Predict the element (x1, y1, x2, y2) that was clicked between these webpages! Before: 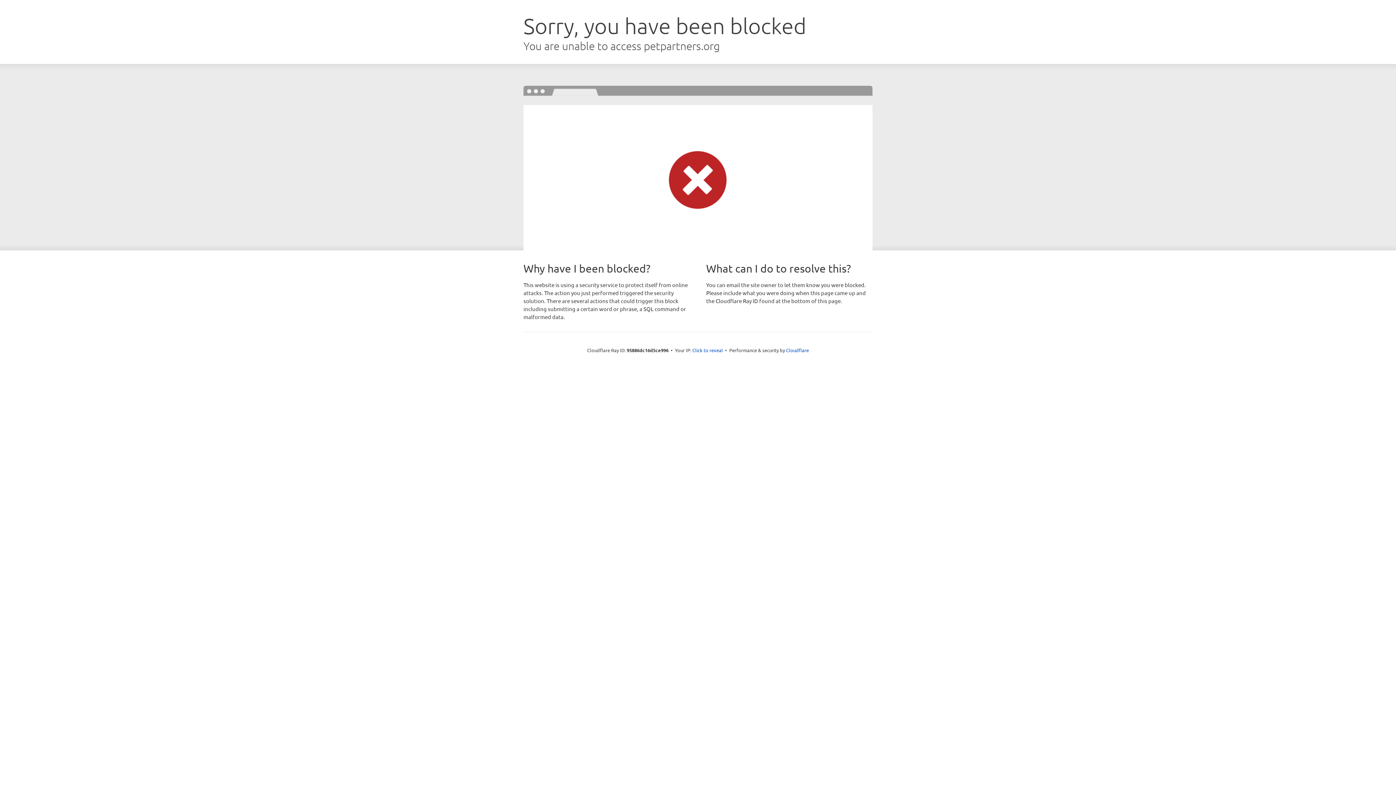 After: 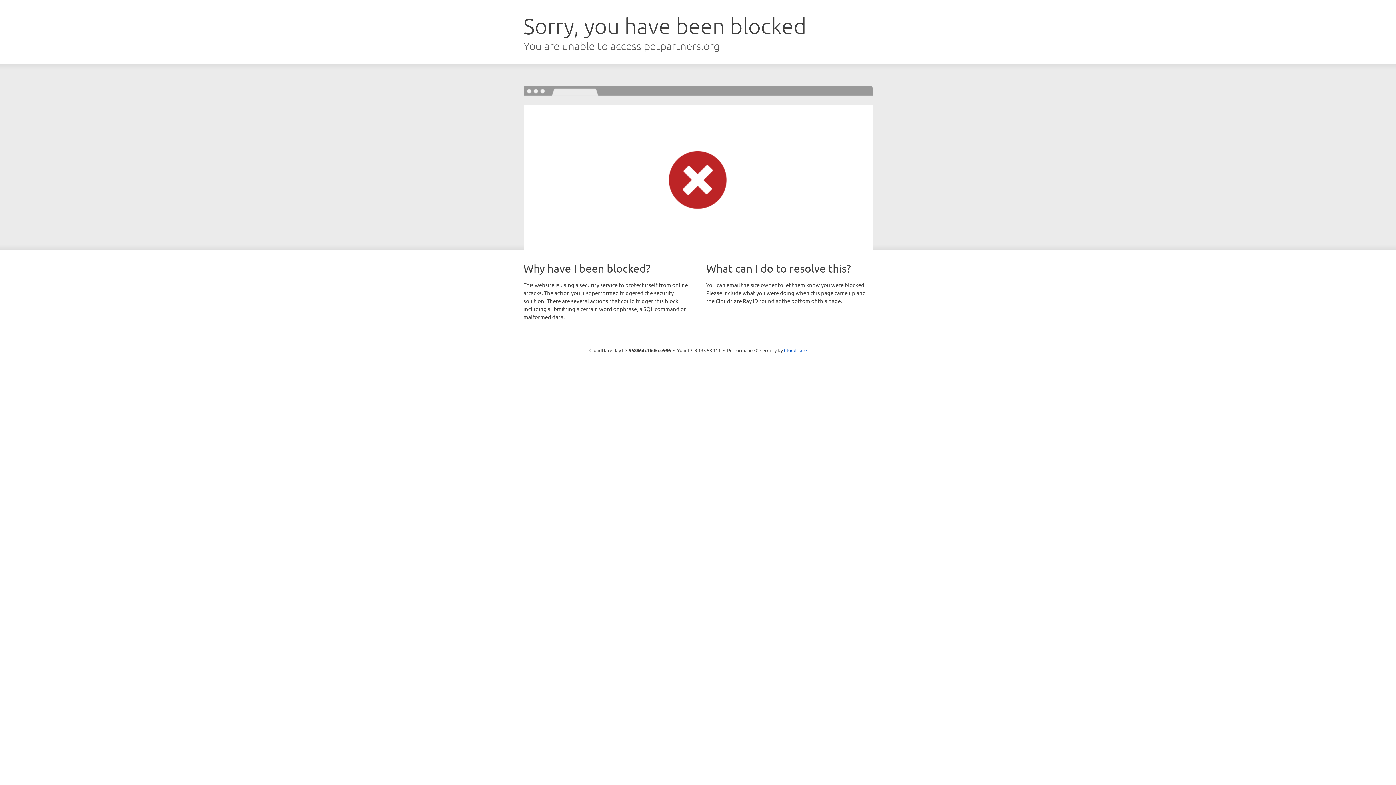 Action: label: Click to reveal bbox: (692, 346, 723, 353)